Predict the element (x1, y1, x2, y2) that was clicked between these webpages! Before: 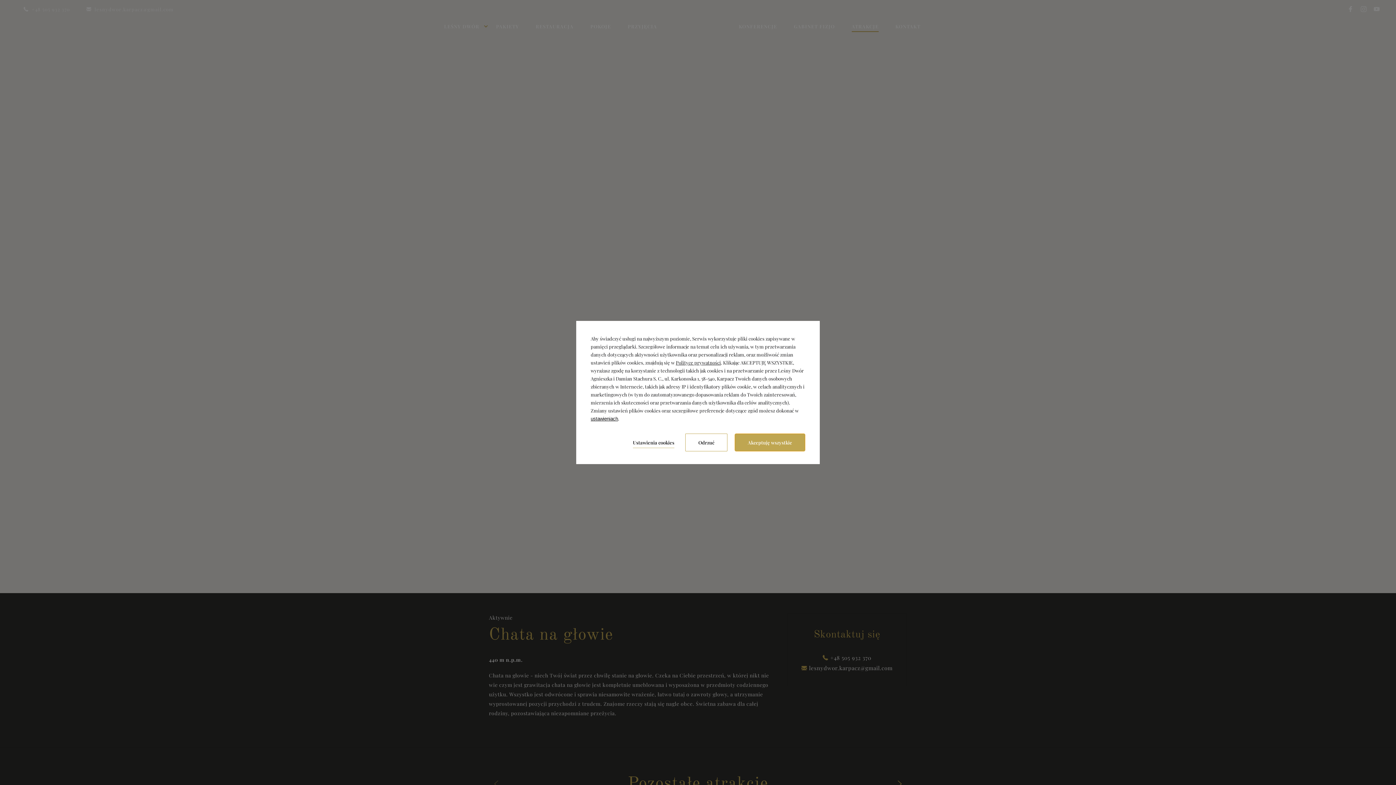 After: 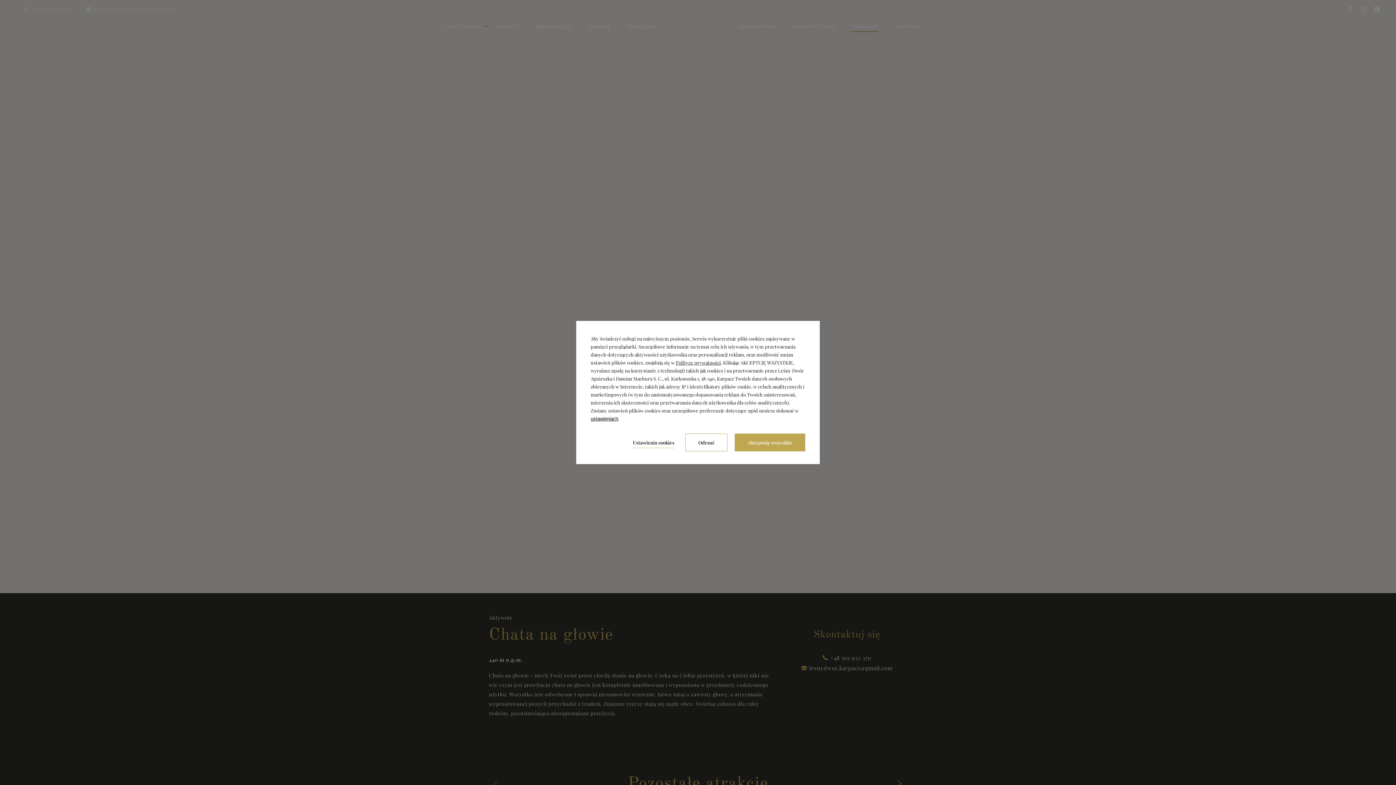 Action: bbox: (676, 358, 721, 366) label: Polityce prywatności